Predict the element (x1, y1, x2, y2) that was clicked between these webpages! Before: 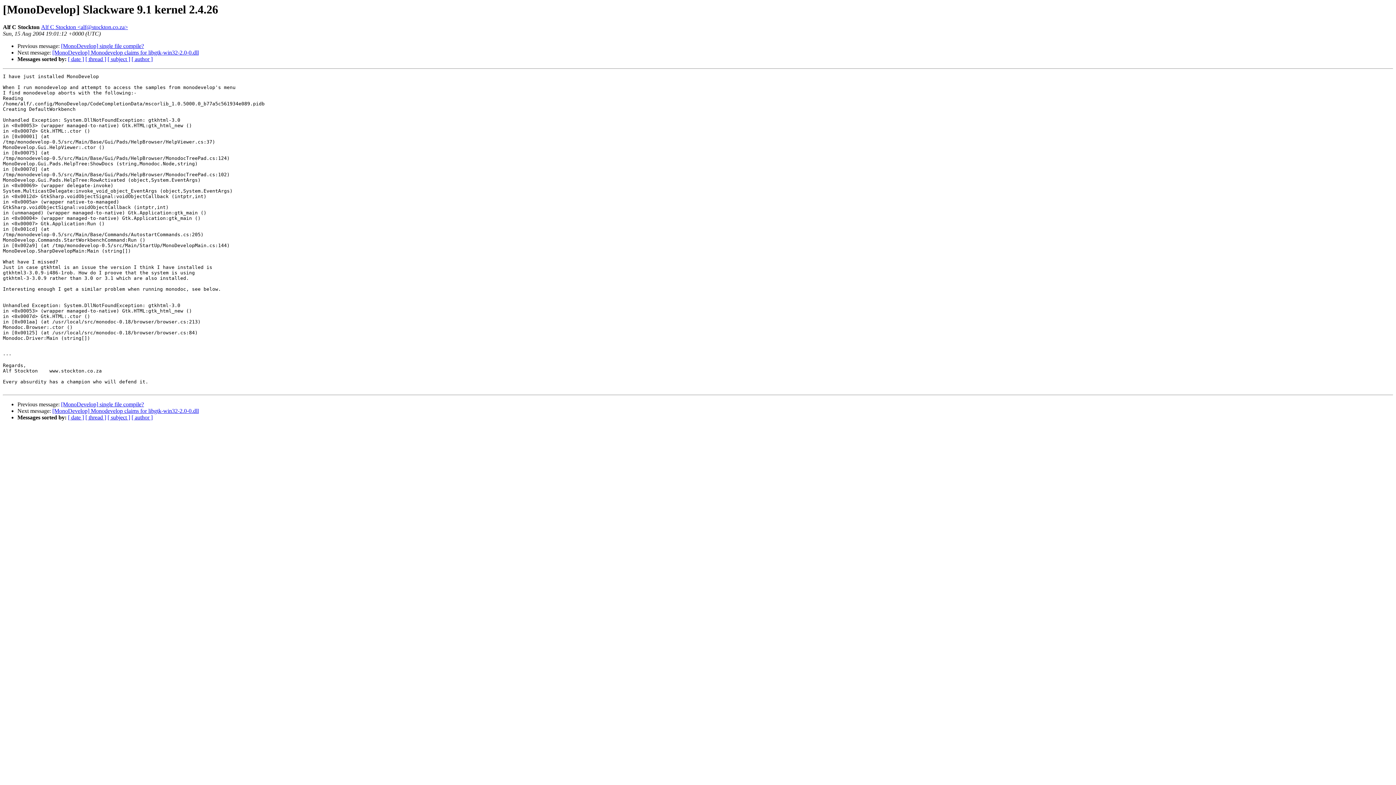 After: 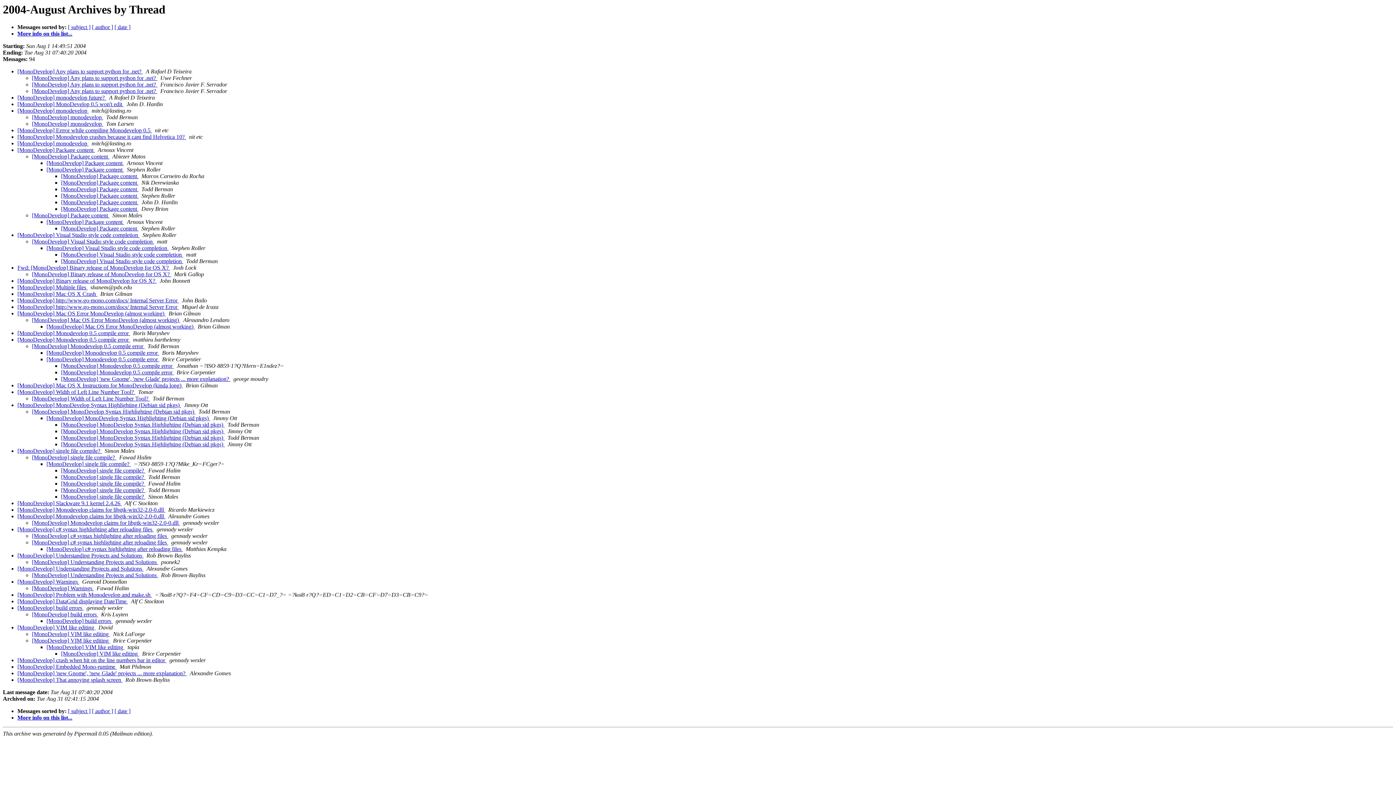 Action: bbox: (85, 56, 106, 62) label: [ thread ]